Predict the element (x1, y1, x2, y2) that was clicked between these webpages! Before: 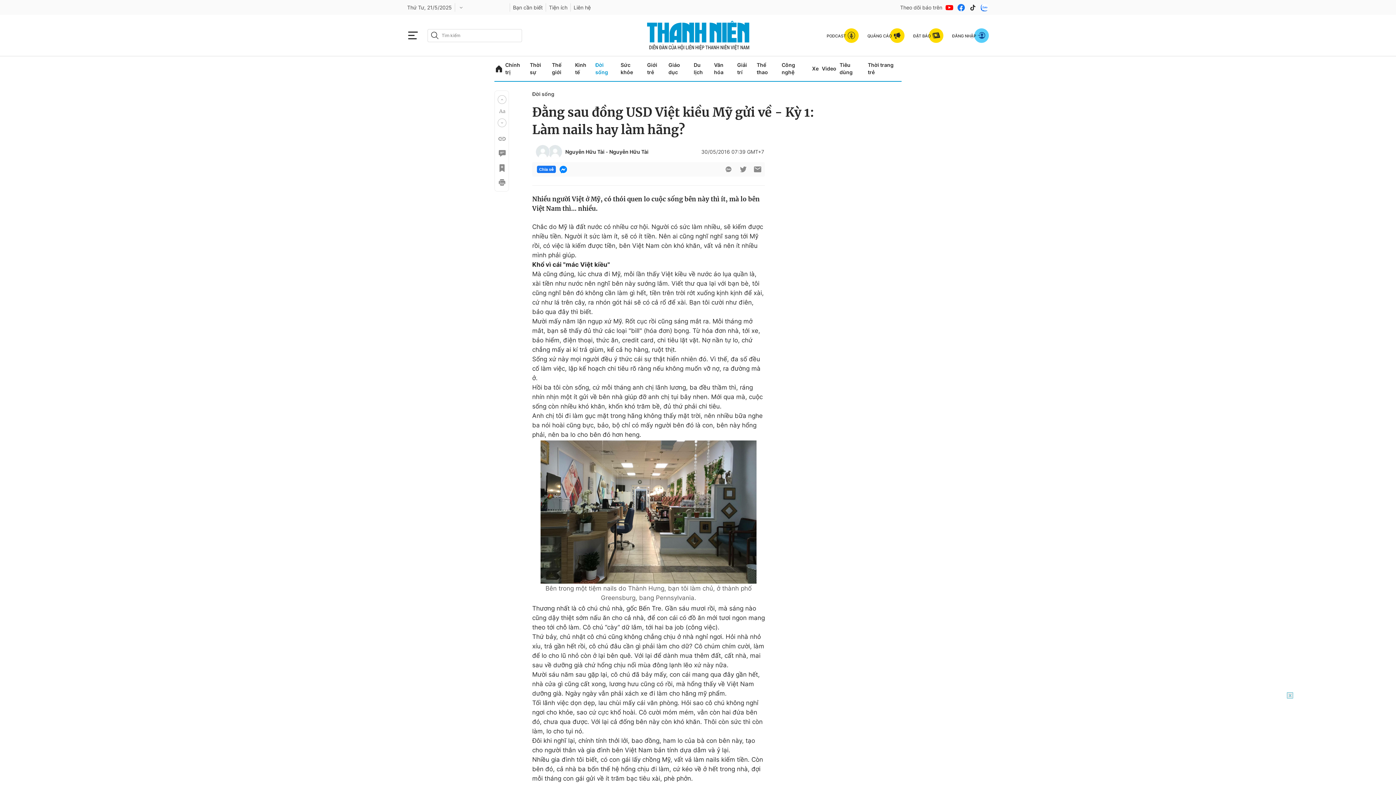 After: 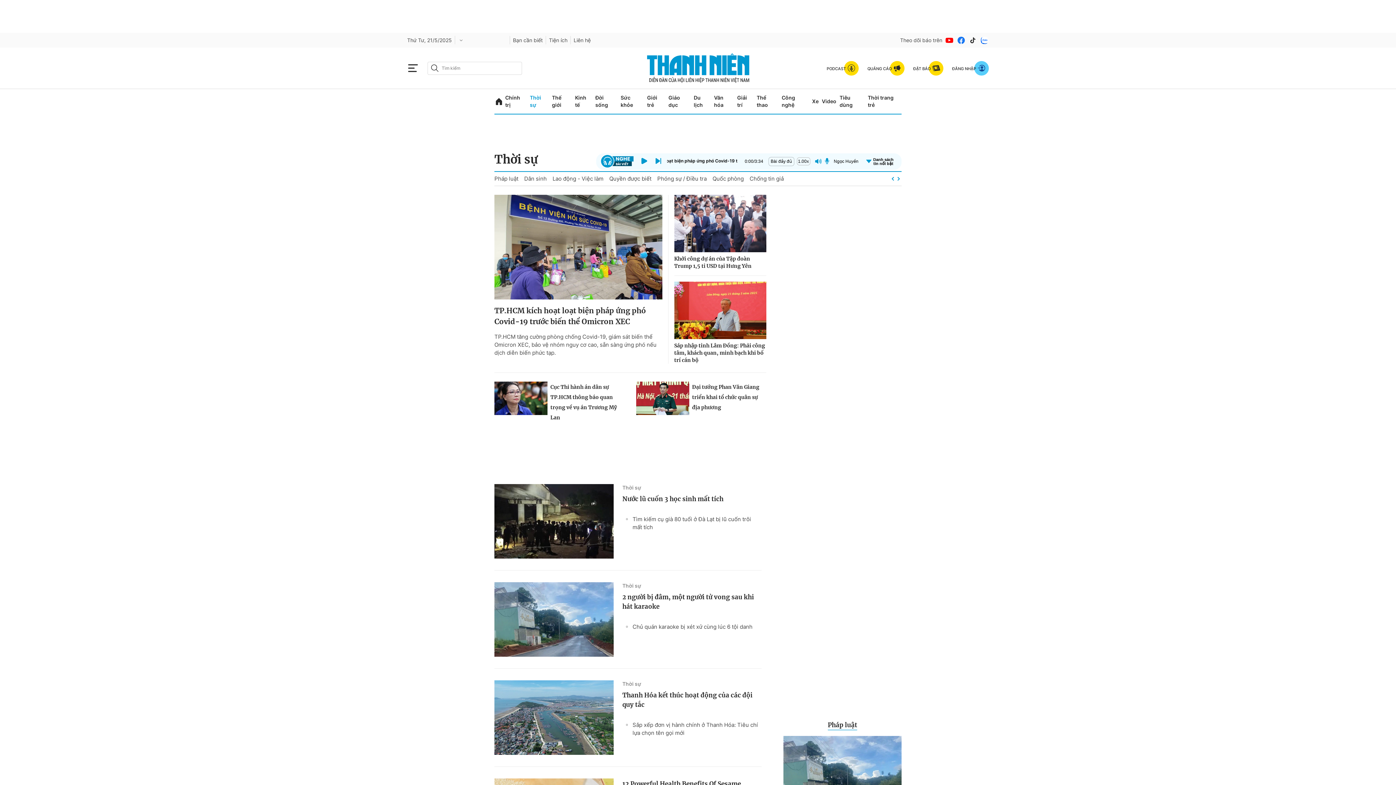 Action: bbox: (529, 56, 548, 81) label: Thời sự